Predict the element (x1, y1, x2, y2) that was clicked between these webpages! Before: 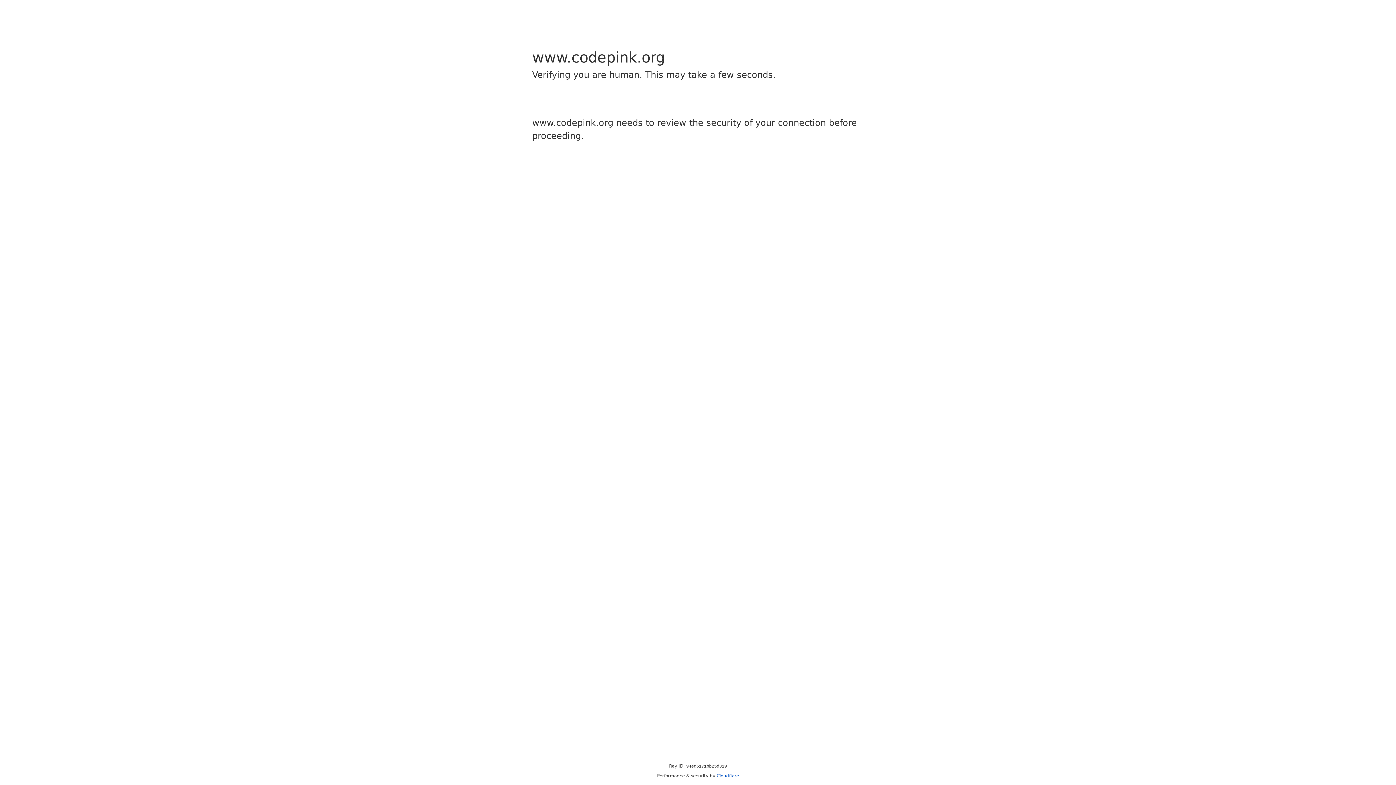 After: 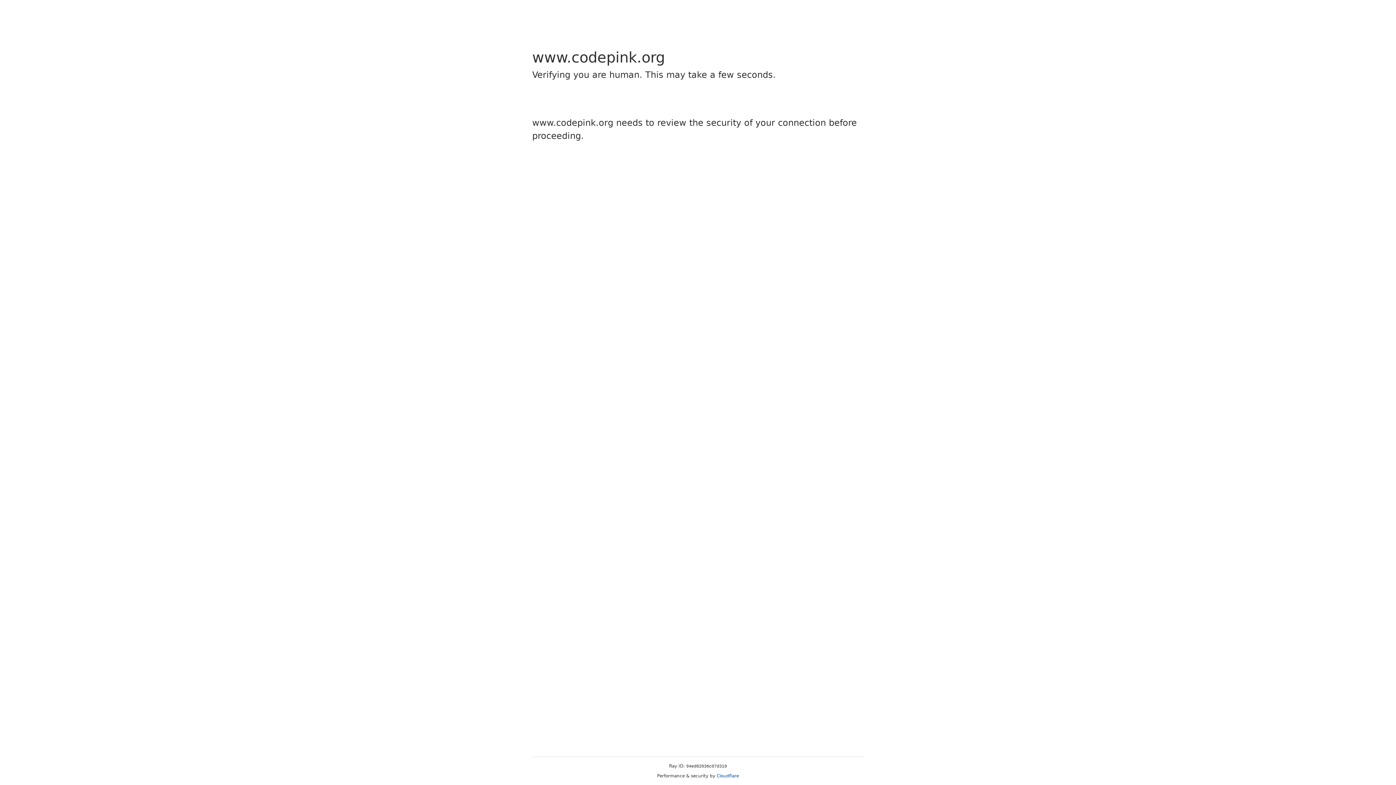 Action: label: Cloudflare bbox: (716, 773, 739, 778)